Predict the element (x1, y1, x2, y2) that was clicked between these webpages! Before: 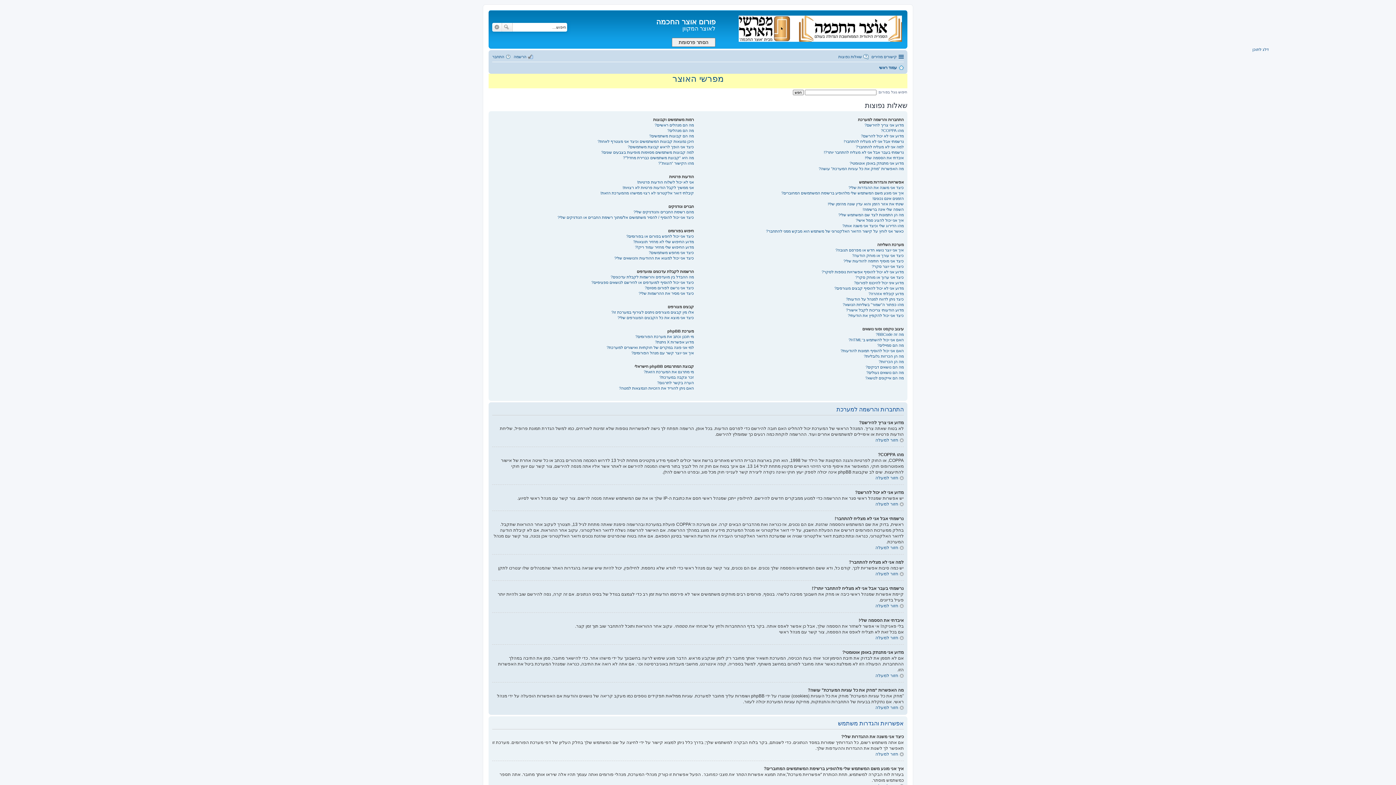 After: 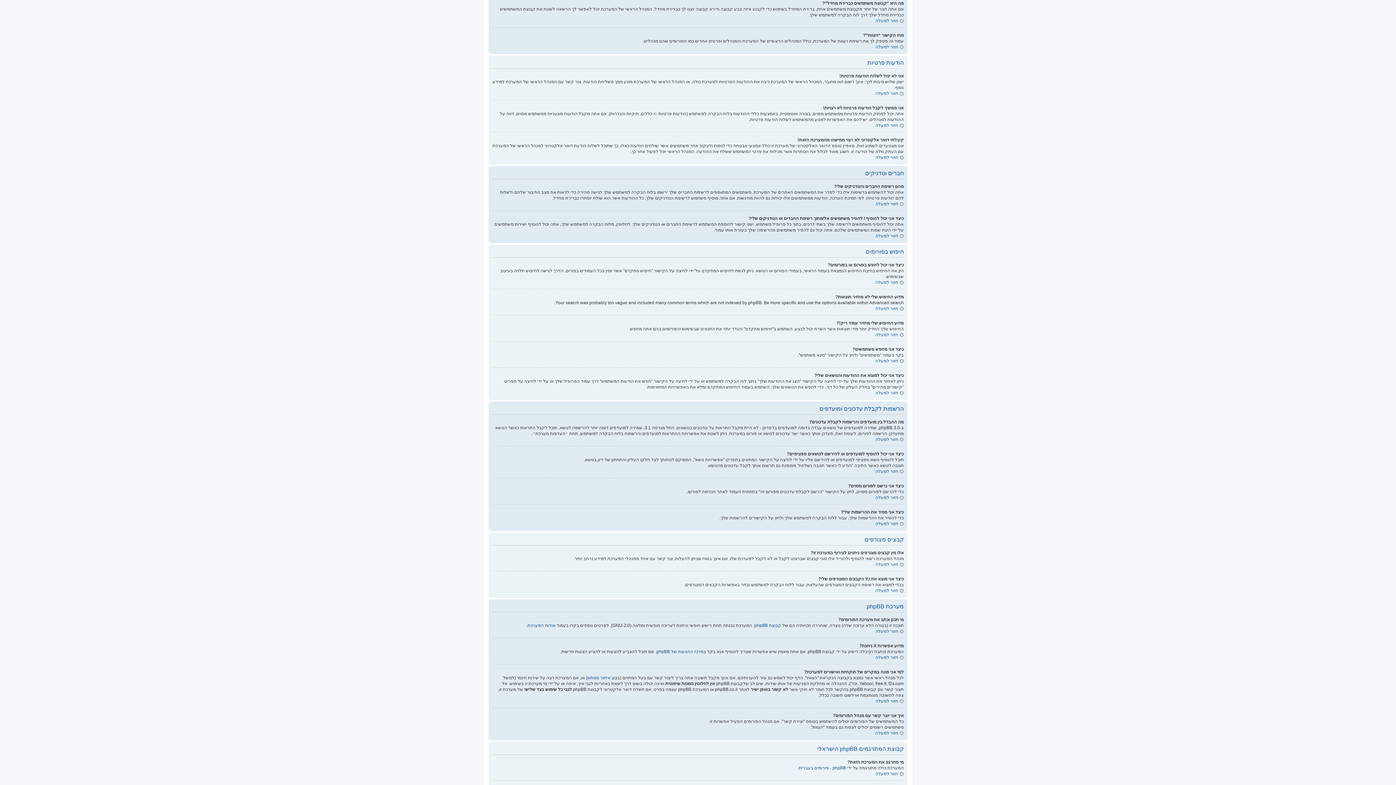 Action: label: מה היא “קבוצת משתמשים כברירת מחדל”? bbox: (623, 155, 694, 159)